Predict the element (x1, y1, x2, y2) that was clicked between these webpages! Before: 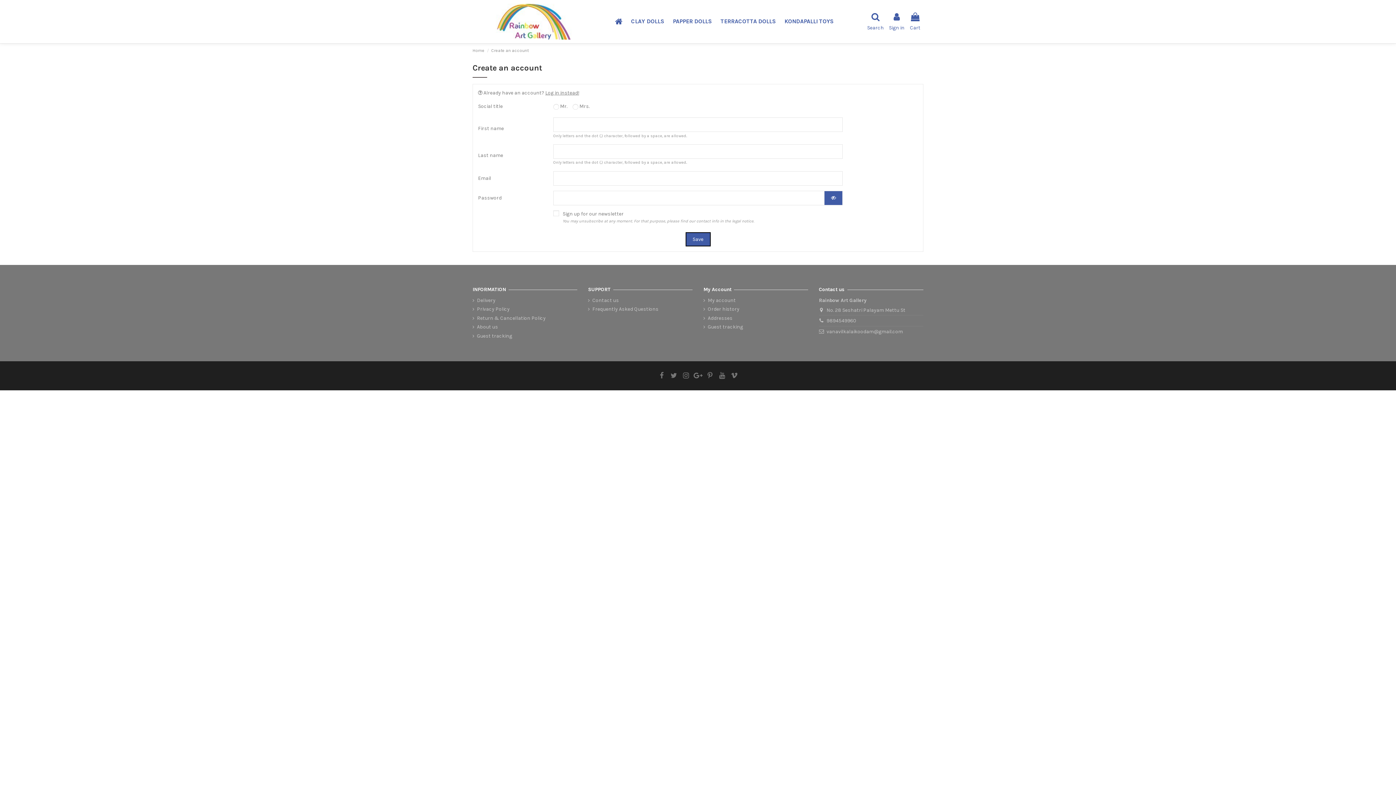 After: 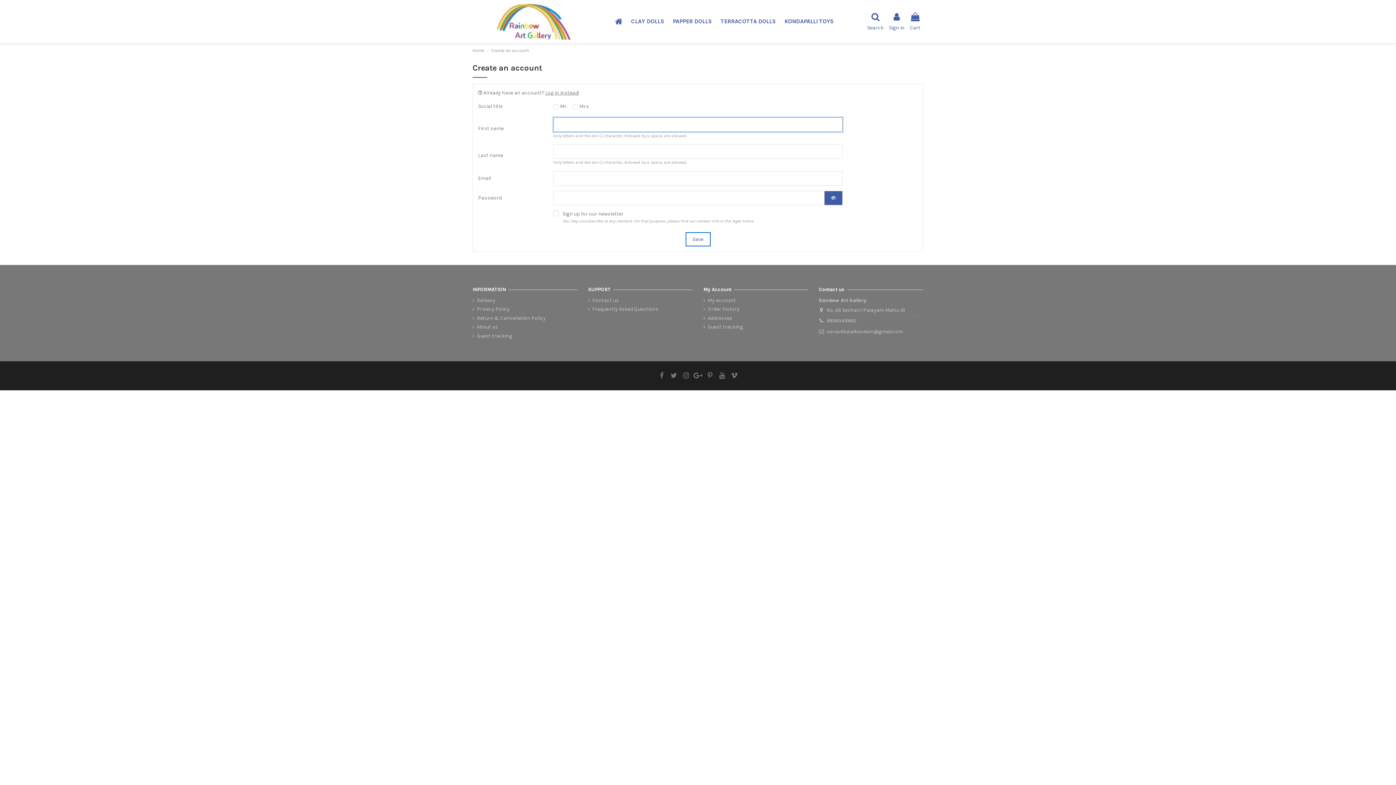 Action: label: Save bbox: (685, 232, 710, 246)